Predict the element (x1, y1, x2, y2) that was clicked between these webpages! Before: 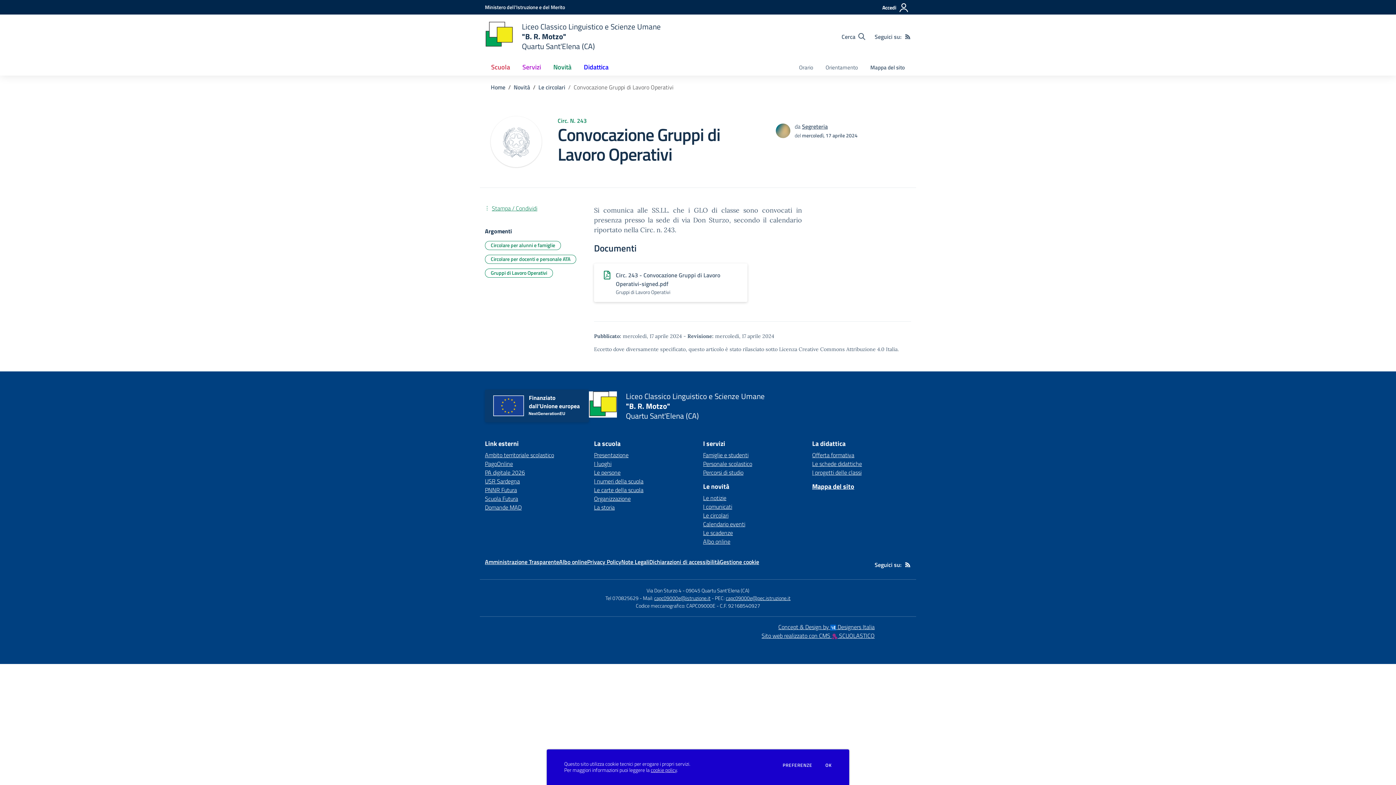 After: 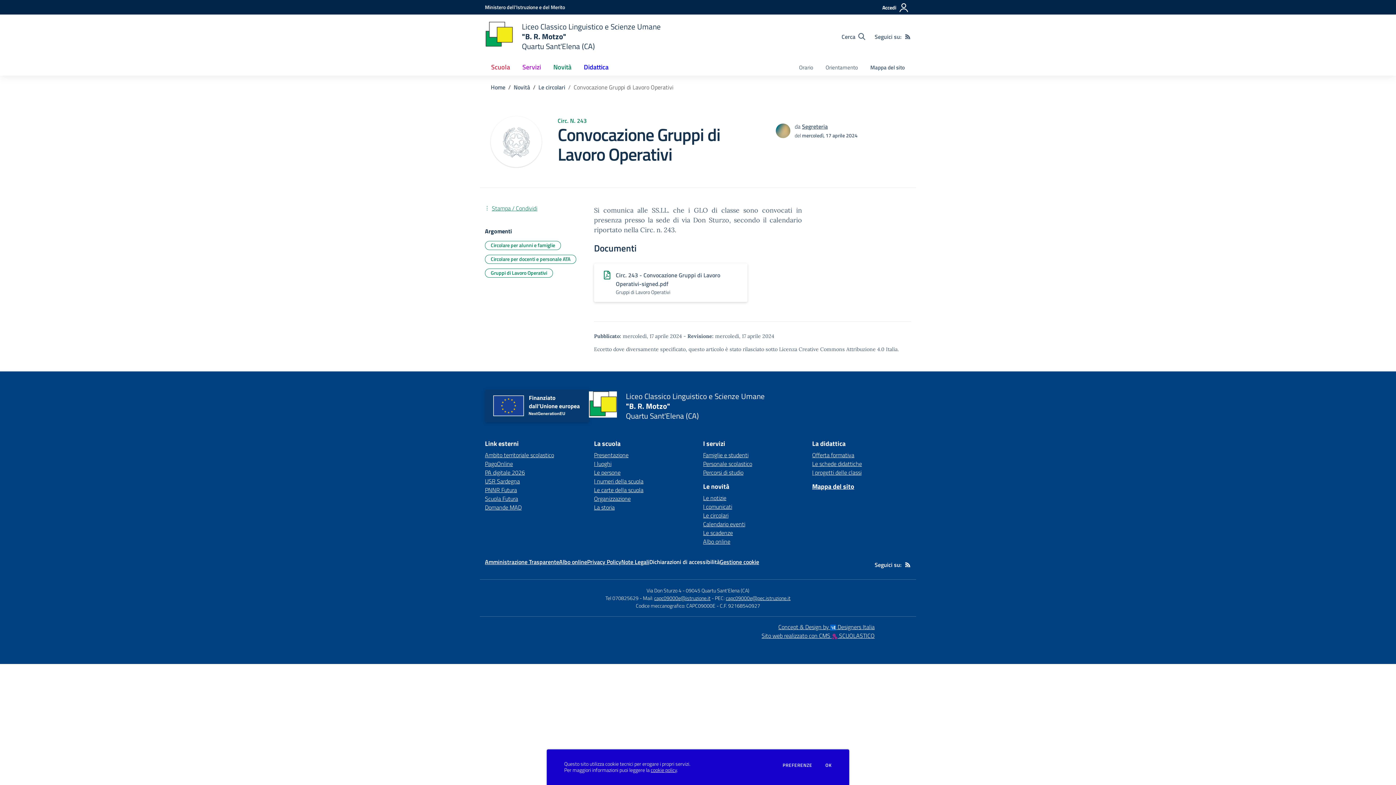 Action: label: Dichiarazioni di accessibilità bbox: (649, 557, 720, 566)